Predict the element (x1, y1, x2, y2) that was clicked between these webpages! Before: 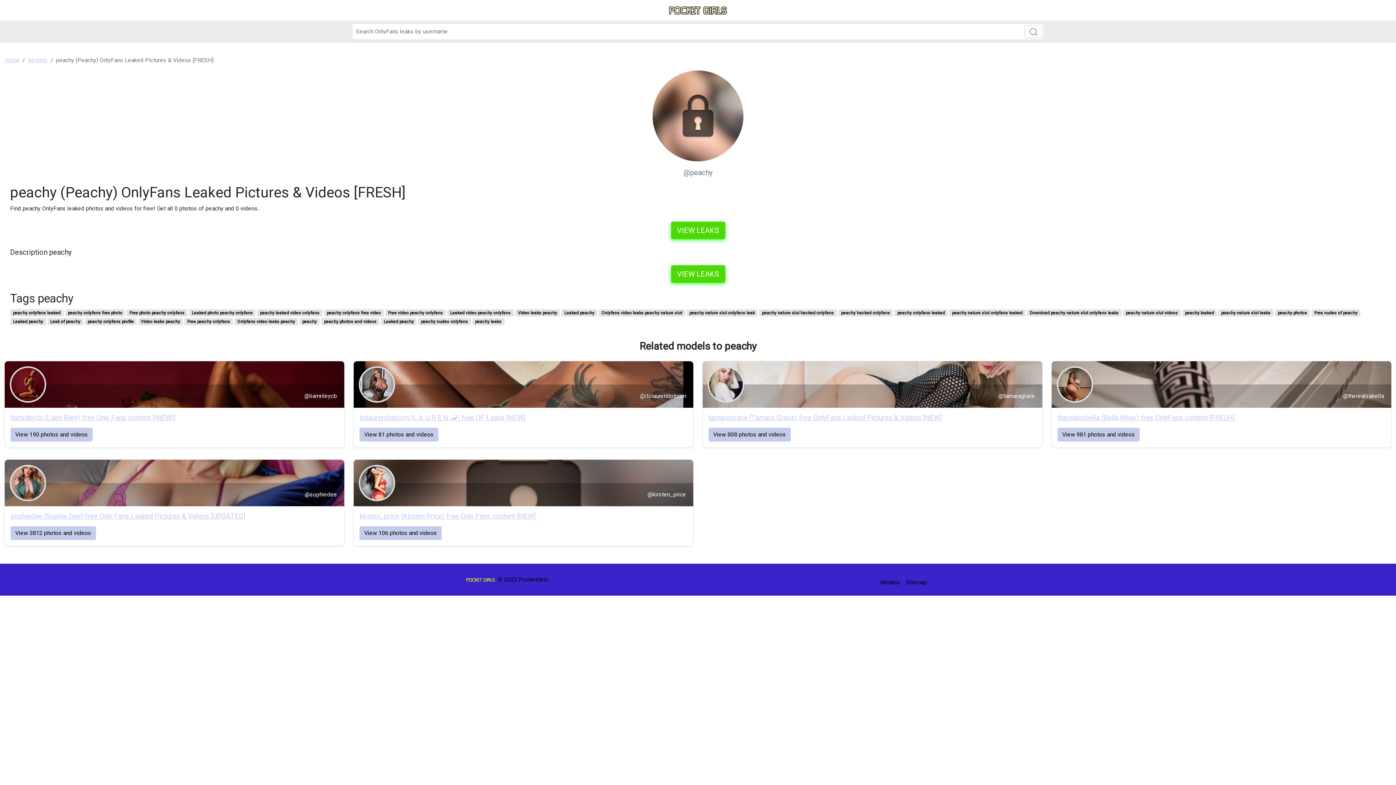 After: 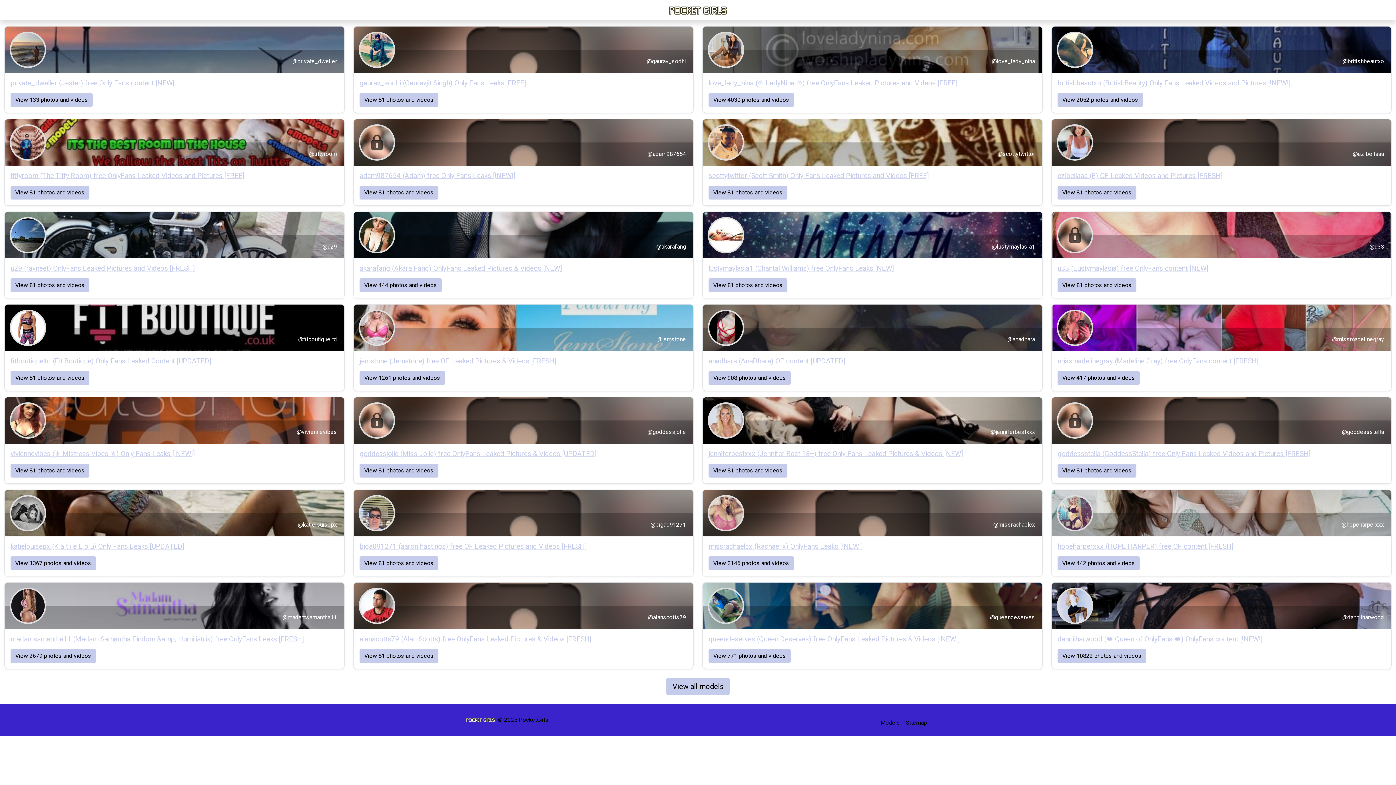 Action: bbox: (669, 6, 727, 13)